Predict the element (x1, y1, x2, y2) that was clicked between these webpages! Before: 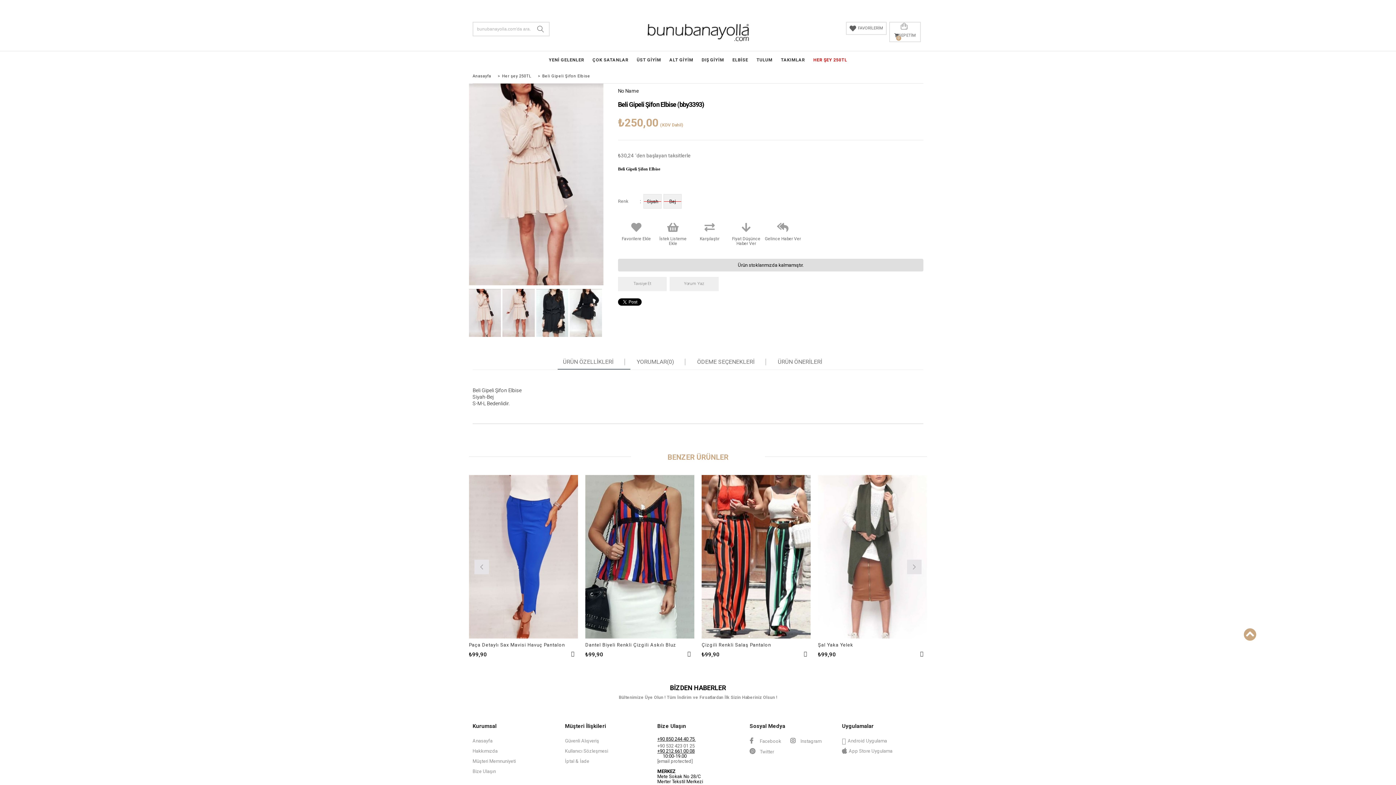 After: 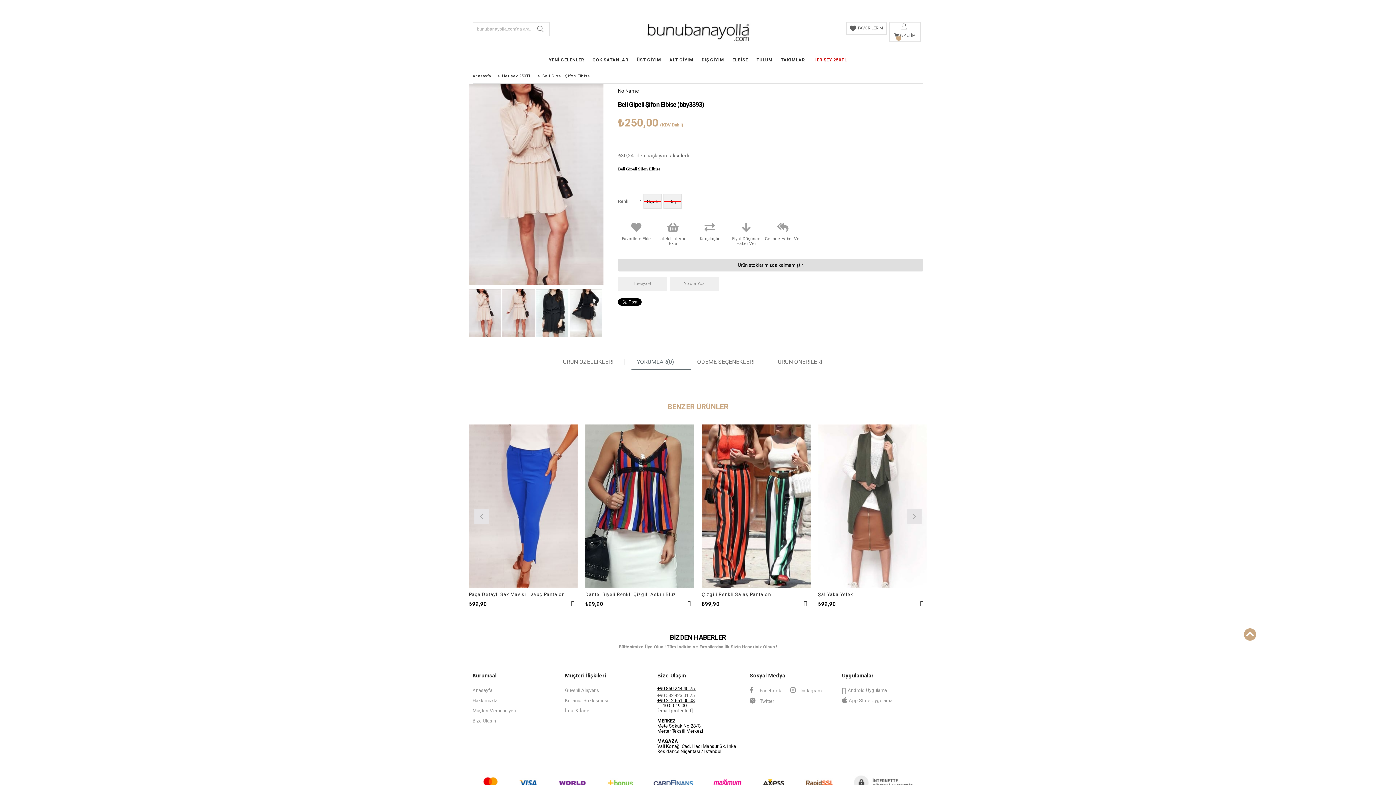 Action: label: YORUMLAR(0) bbox: (636, 358, 685, 365)